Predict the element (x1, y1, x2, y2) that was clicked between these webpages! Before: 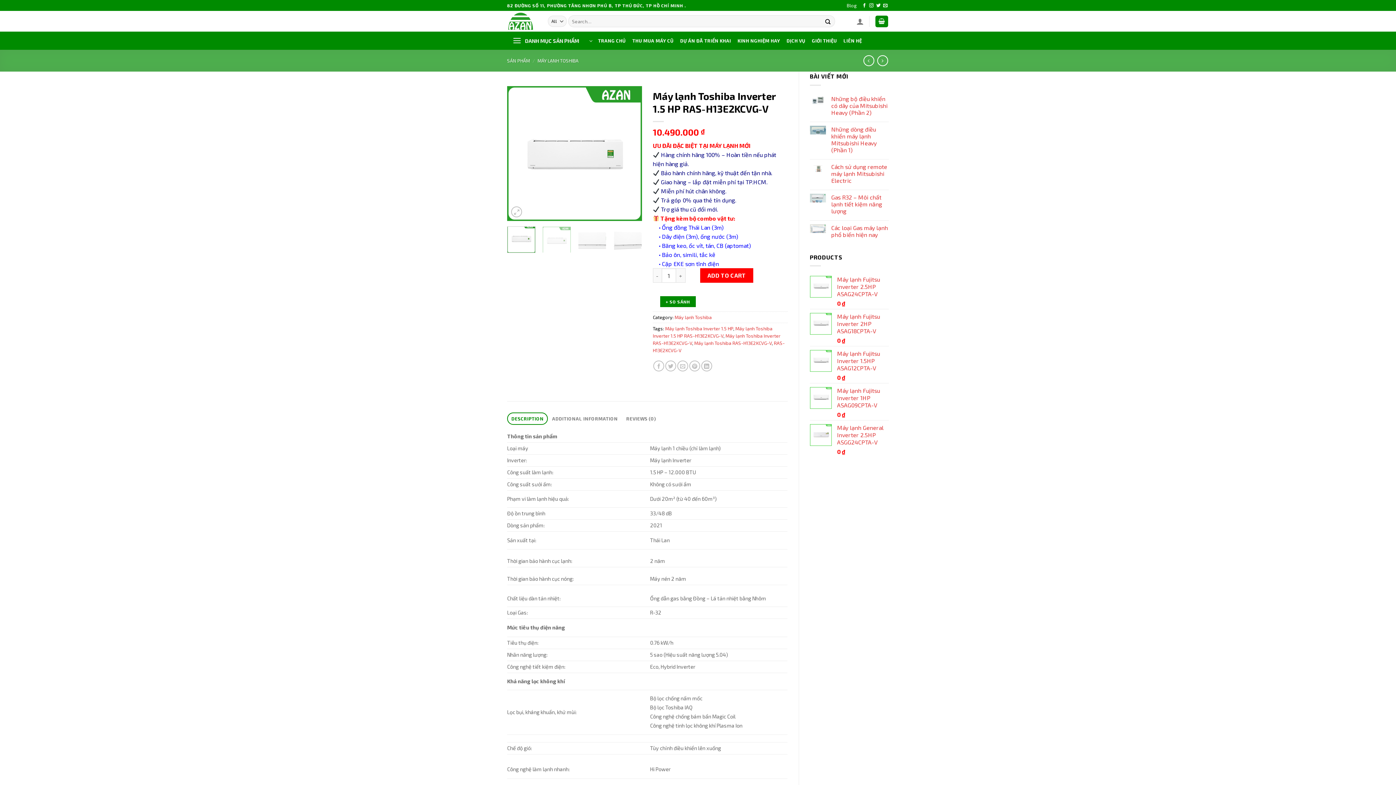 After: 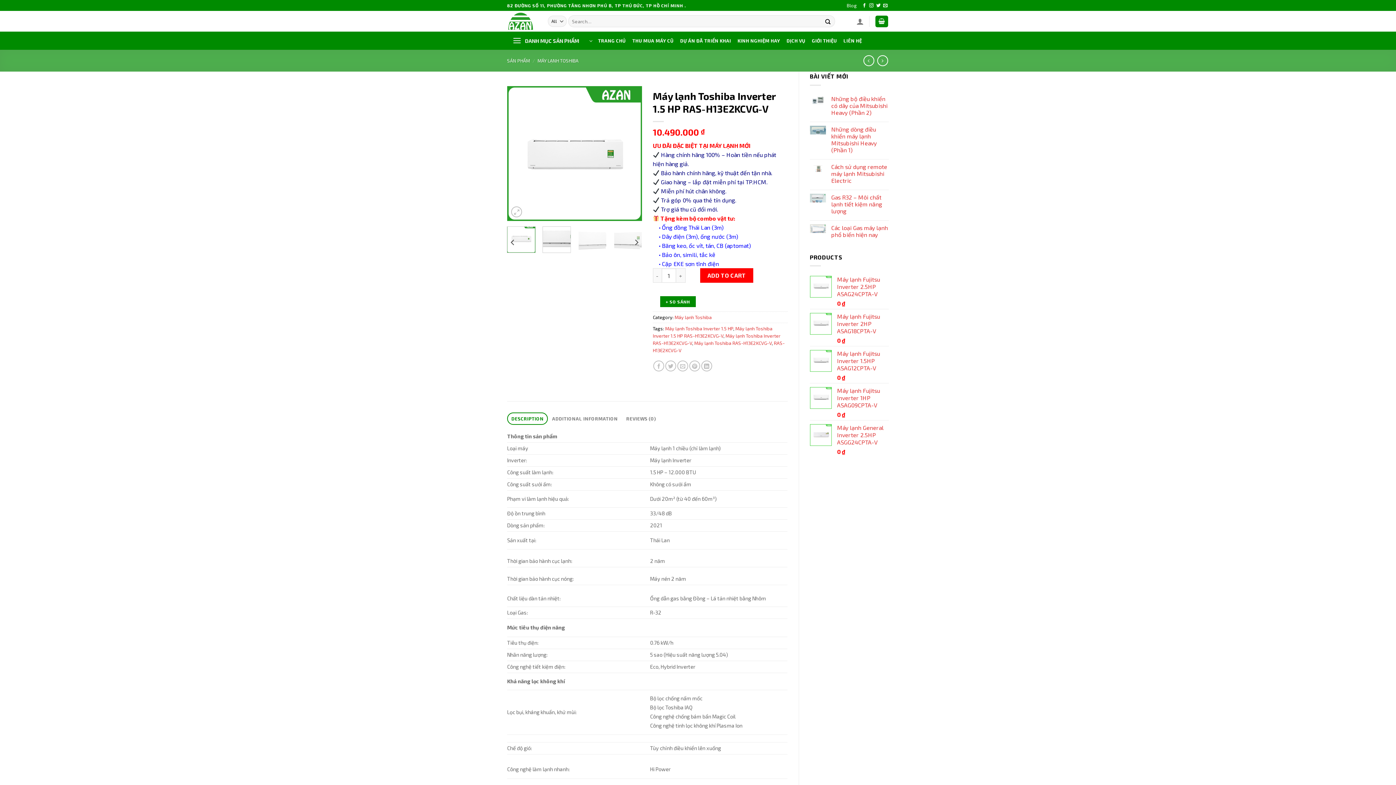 Action: bbox: (542, 226, 571, 253)